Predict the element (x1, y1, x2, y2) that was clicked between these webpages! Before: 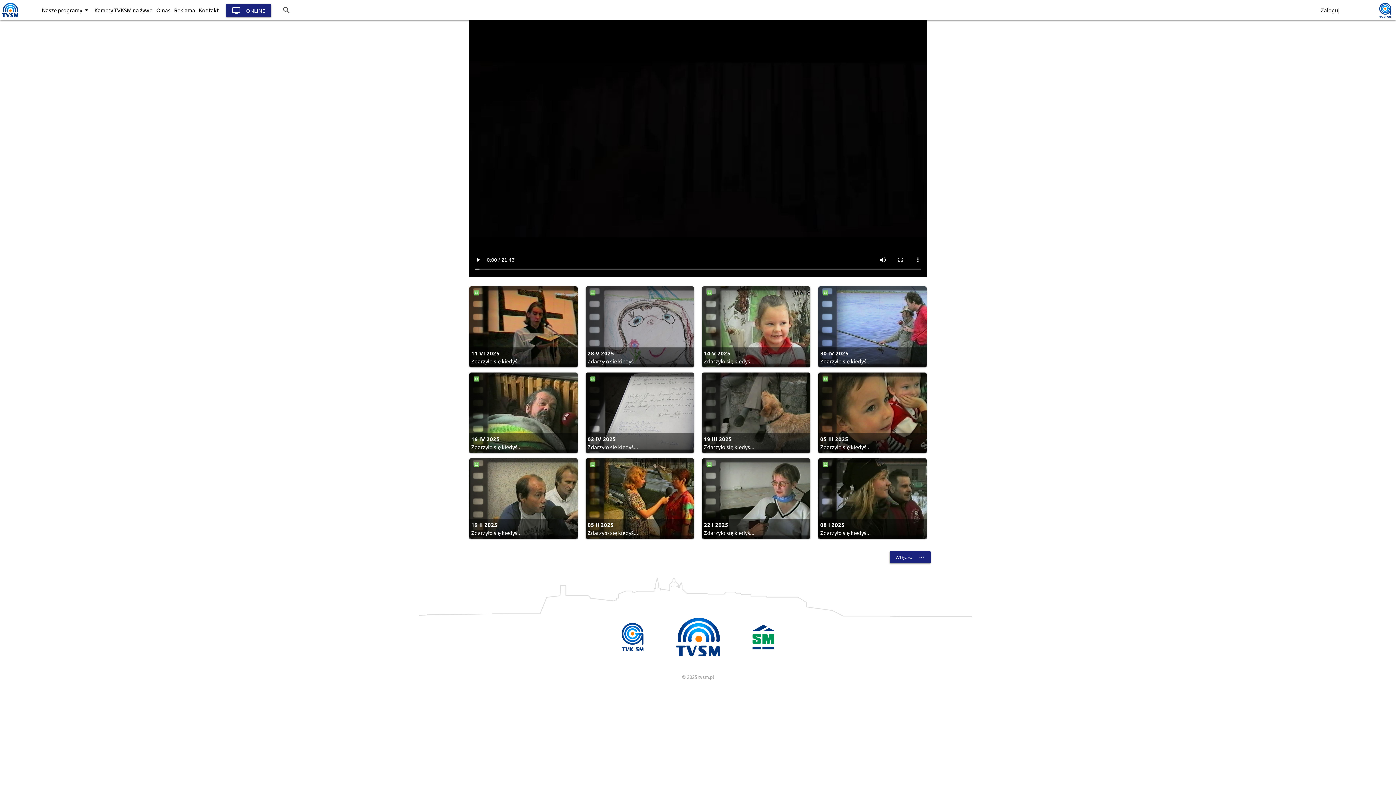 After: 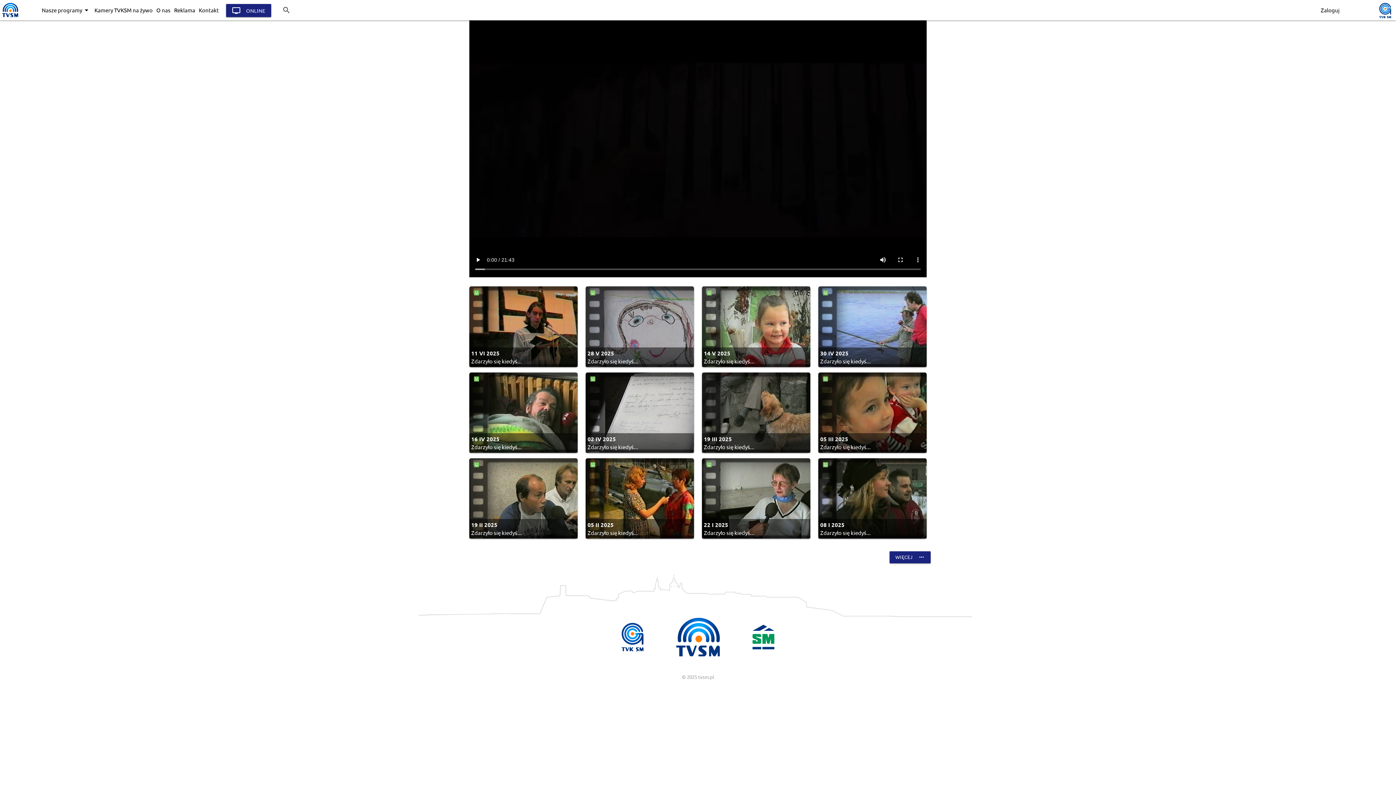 Action: label: 11 VI 2025
Zdarzyło się kiedyś... bbox: (469, 286, 577, 367)